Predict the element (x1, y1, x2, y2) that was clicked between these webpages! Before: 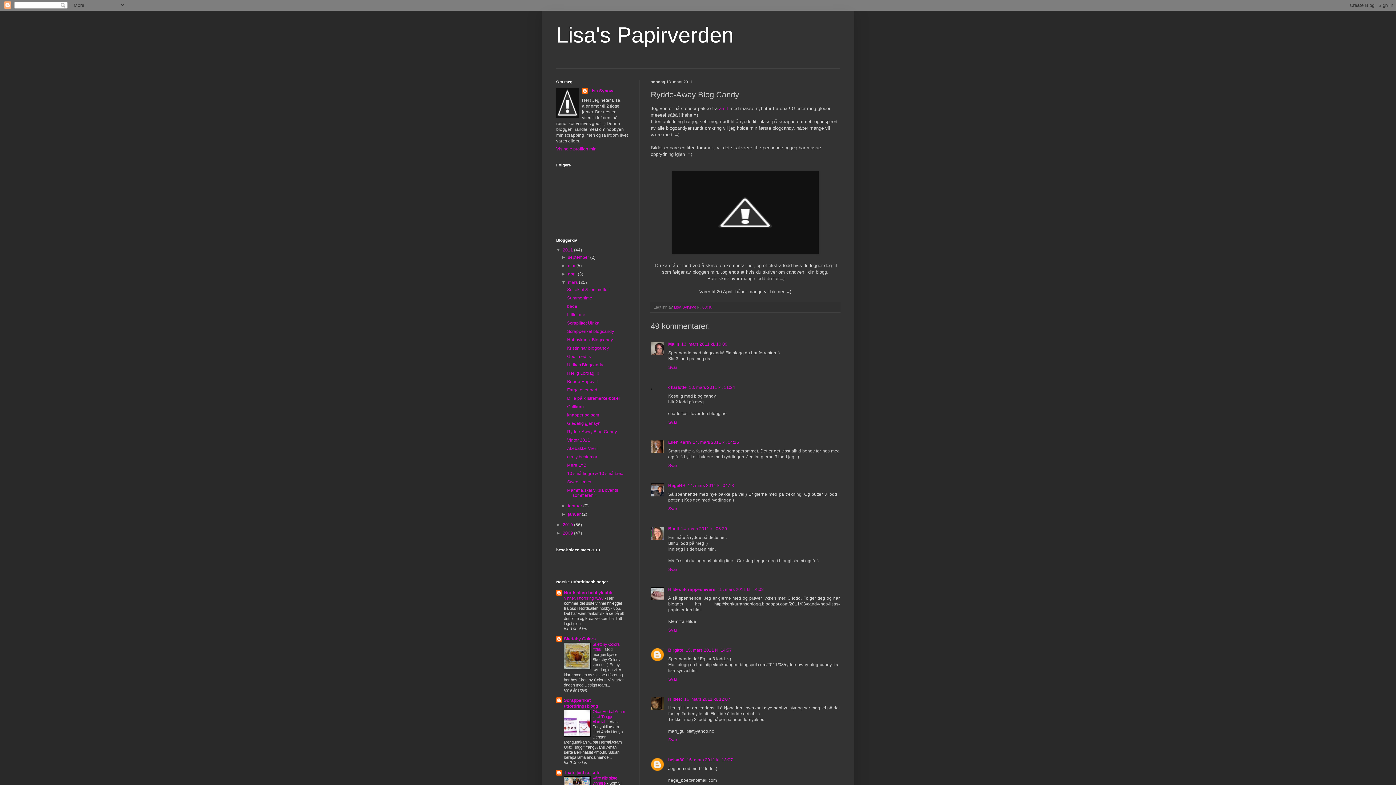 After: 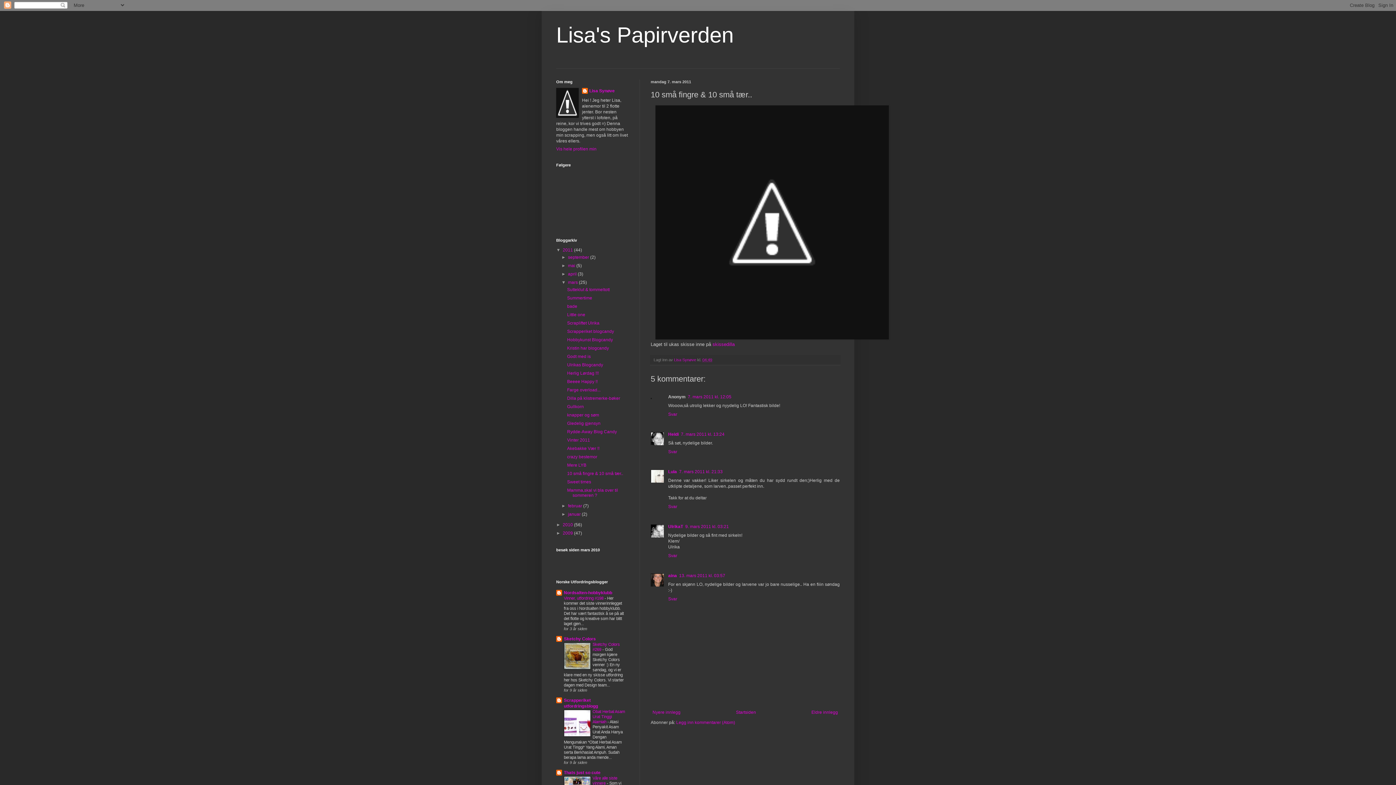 Action: label: 10 små fingre & 10 små tær.. bbox: (567, 471, 623, 476)